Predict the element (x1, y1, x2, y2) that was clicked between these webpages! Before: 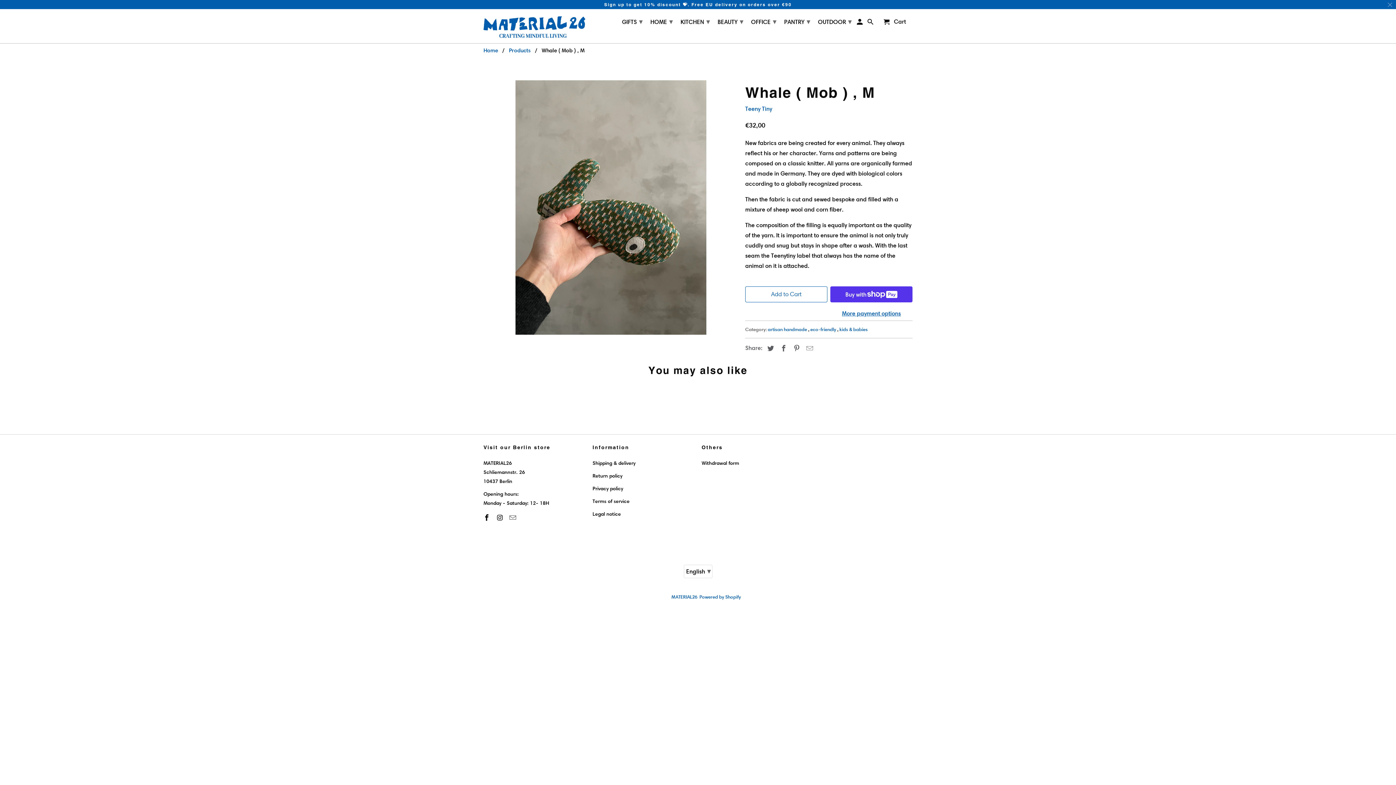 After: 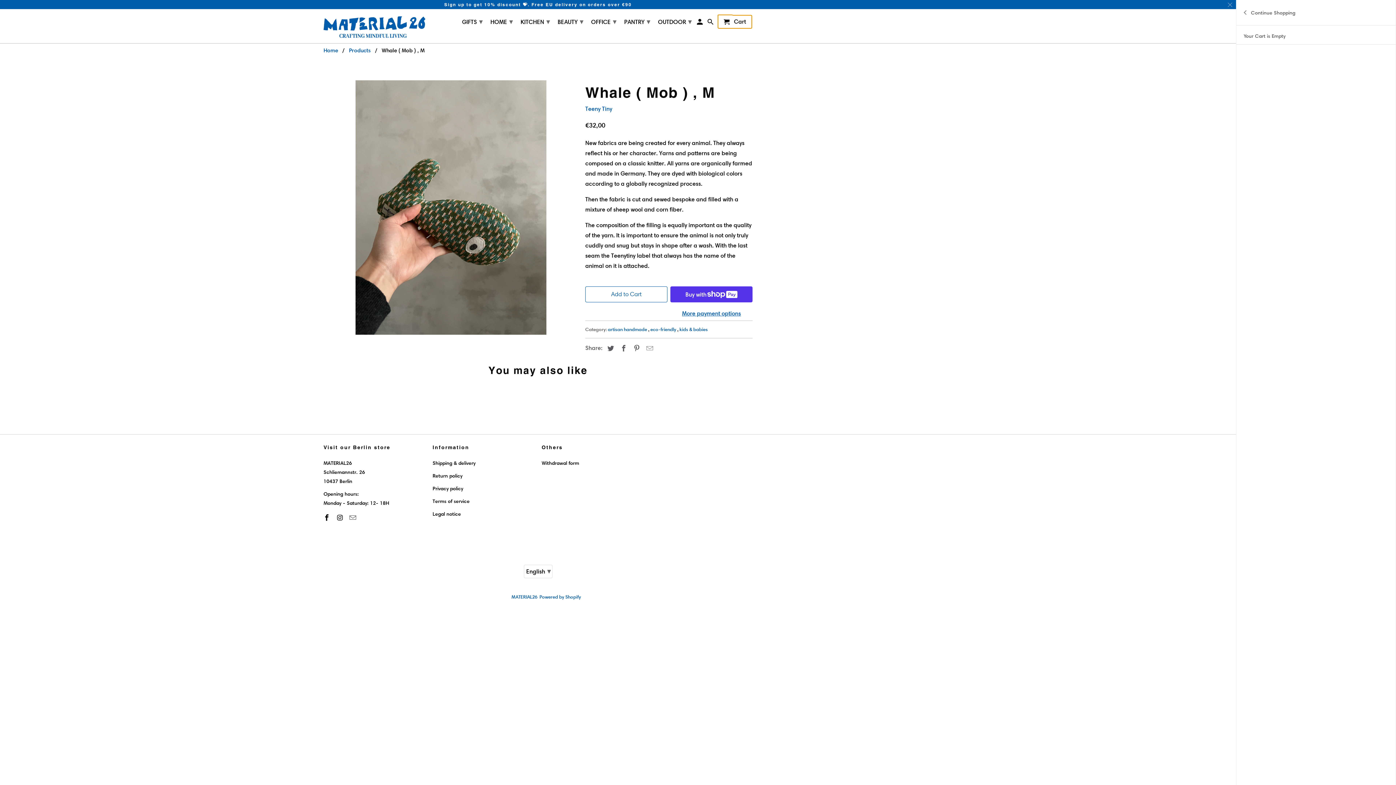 Action: label:  Cart bbox: (878, 15, 911, 28)